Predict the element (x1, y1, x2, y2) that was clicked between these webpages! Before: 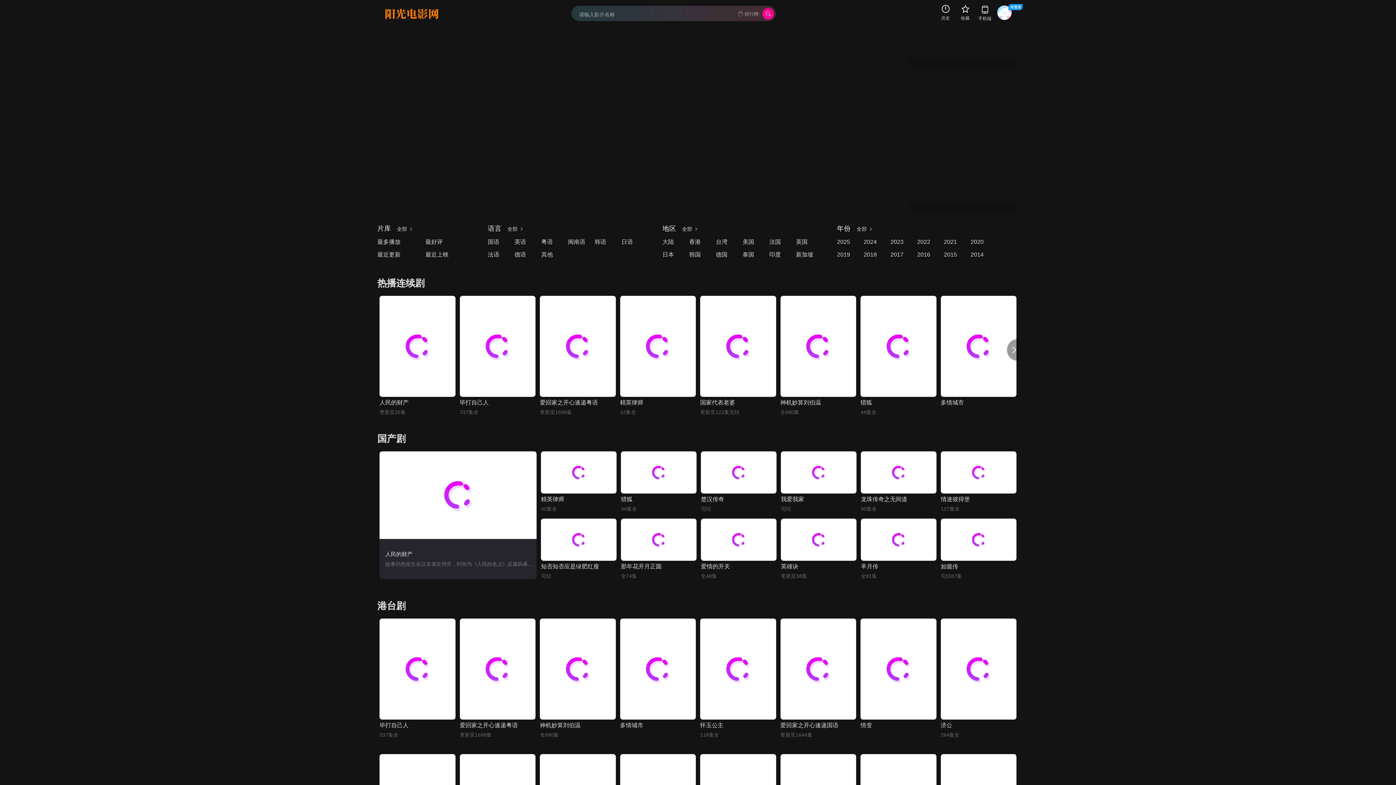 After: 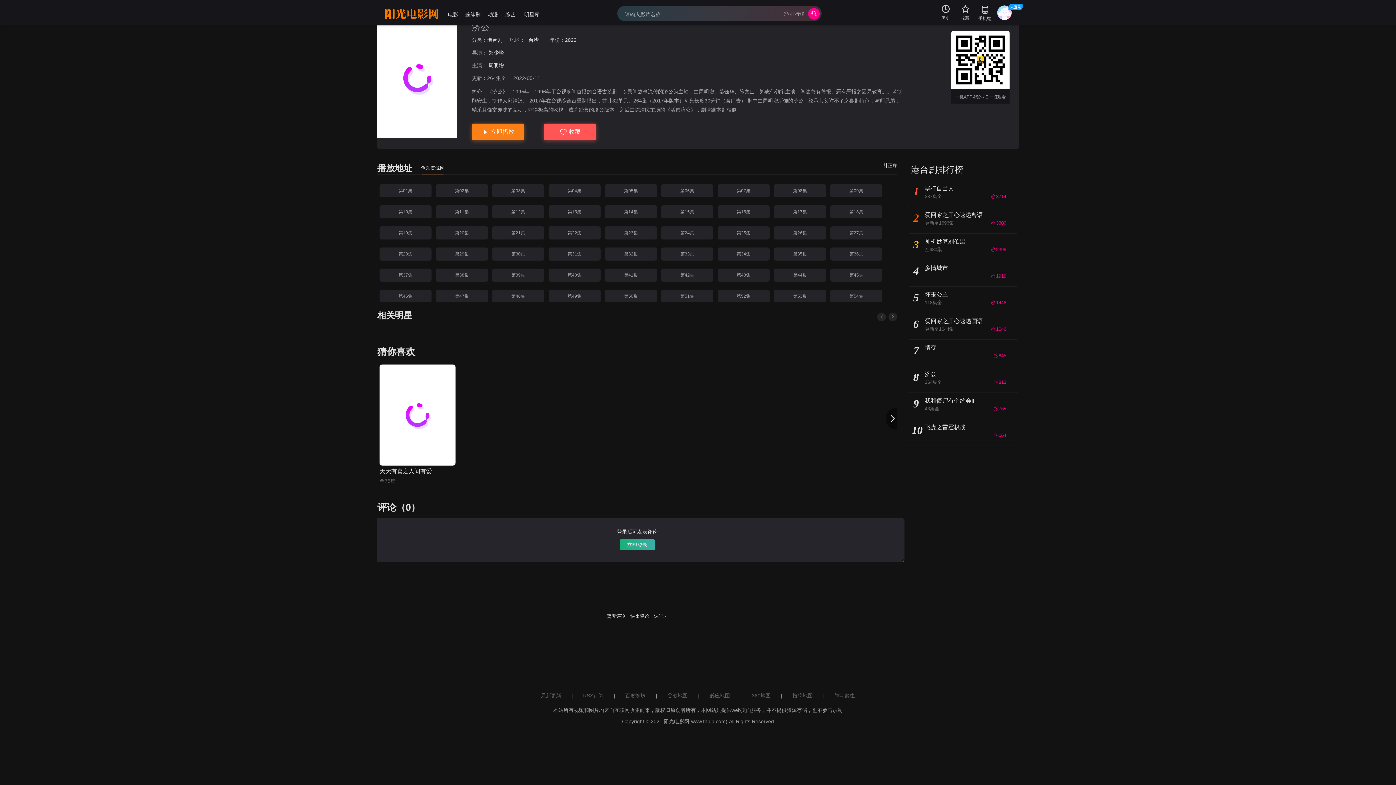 Action: bbox: (940, 618, 1016, 719)